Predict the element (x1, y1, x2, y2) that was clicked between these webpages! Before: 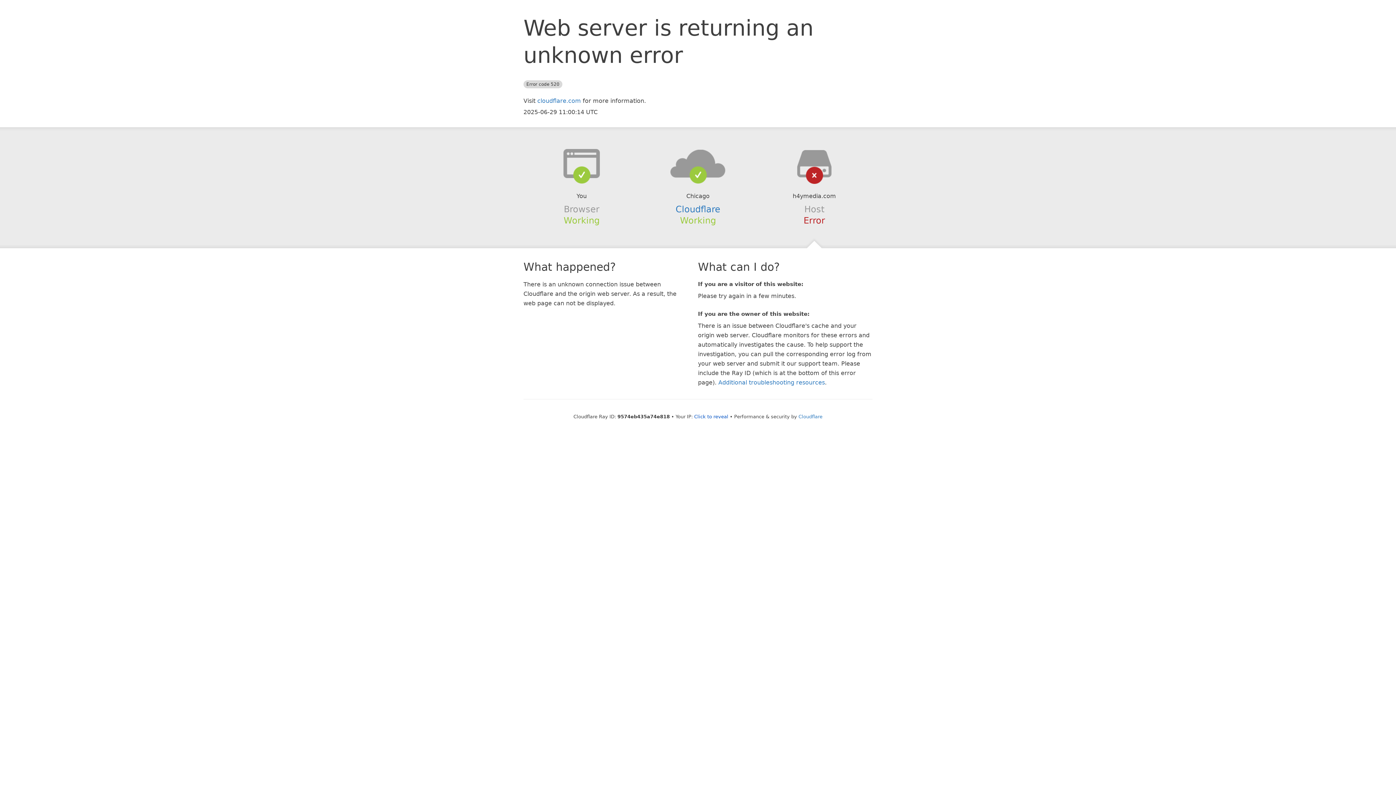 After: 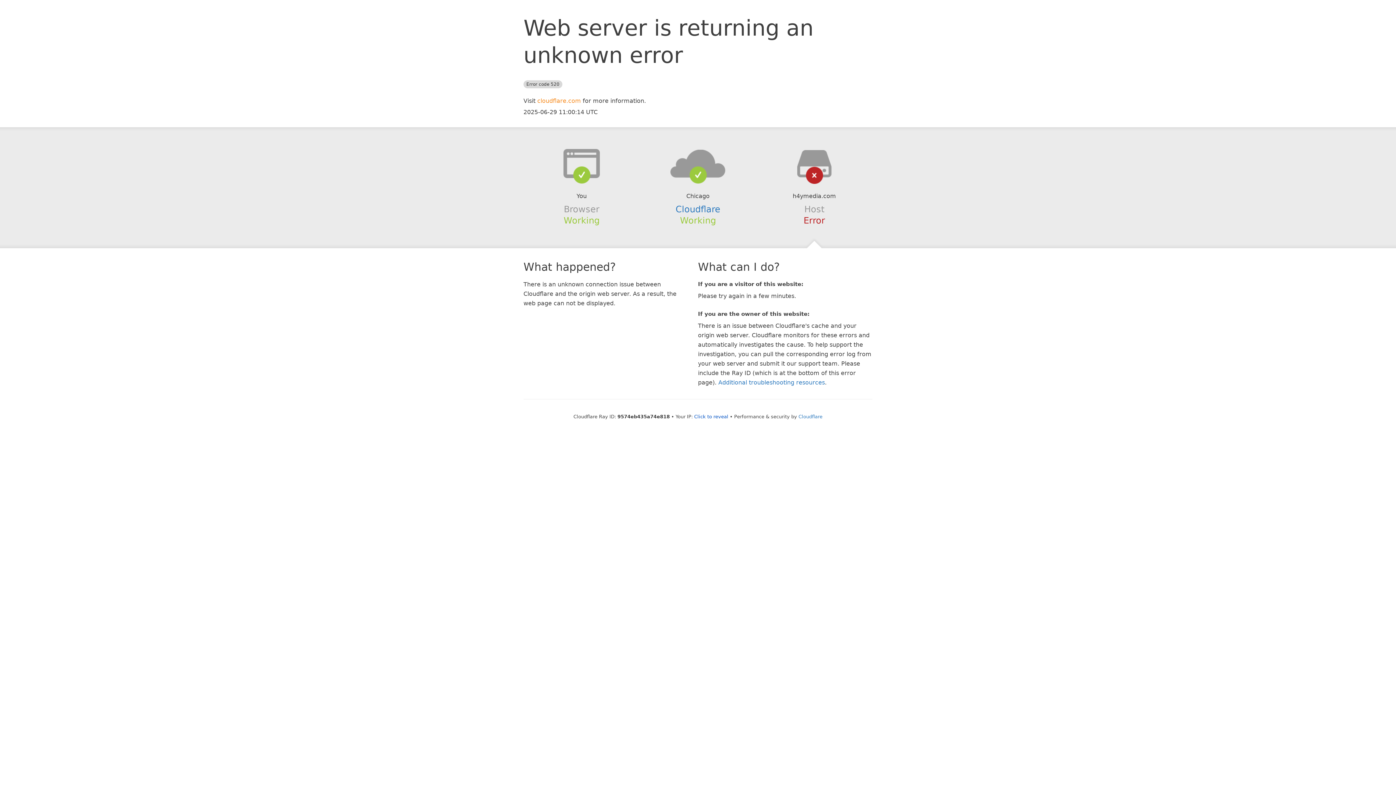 Action: label: cloudflare.com bbox: (537, 97, 581, 104)